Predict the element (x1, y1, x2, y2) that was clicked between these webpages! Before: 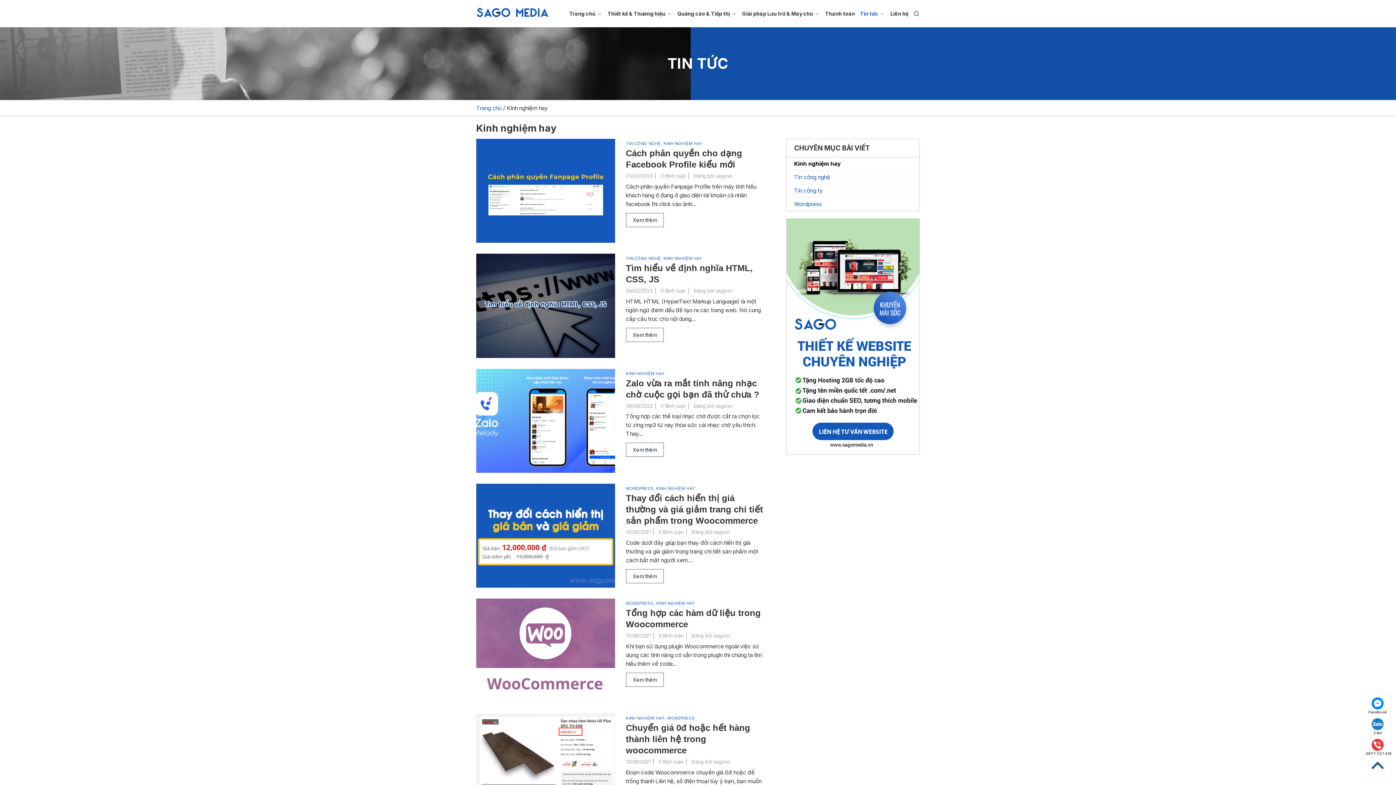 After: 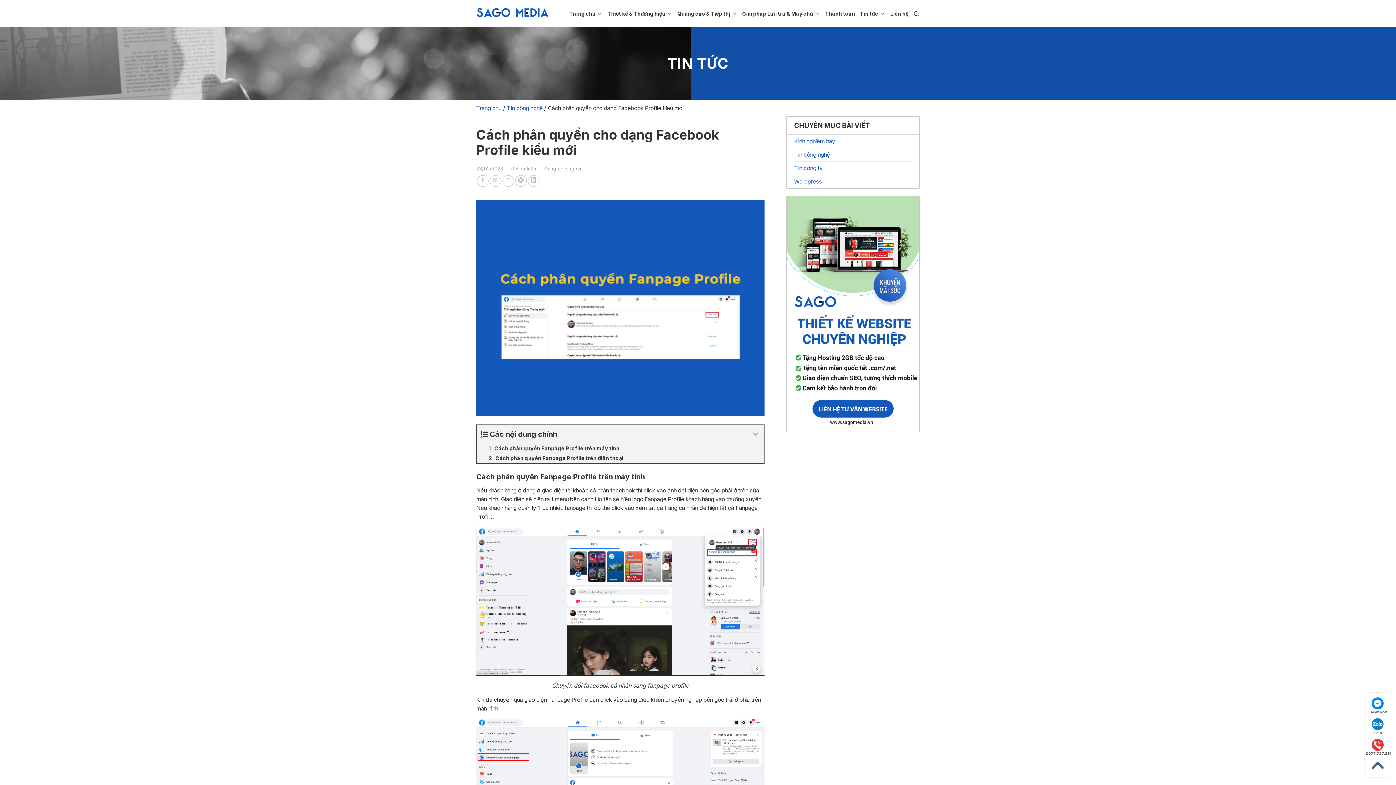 Action: label: Xem thêm bbox: (626, 213, 663, 227)